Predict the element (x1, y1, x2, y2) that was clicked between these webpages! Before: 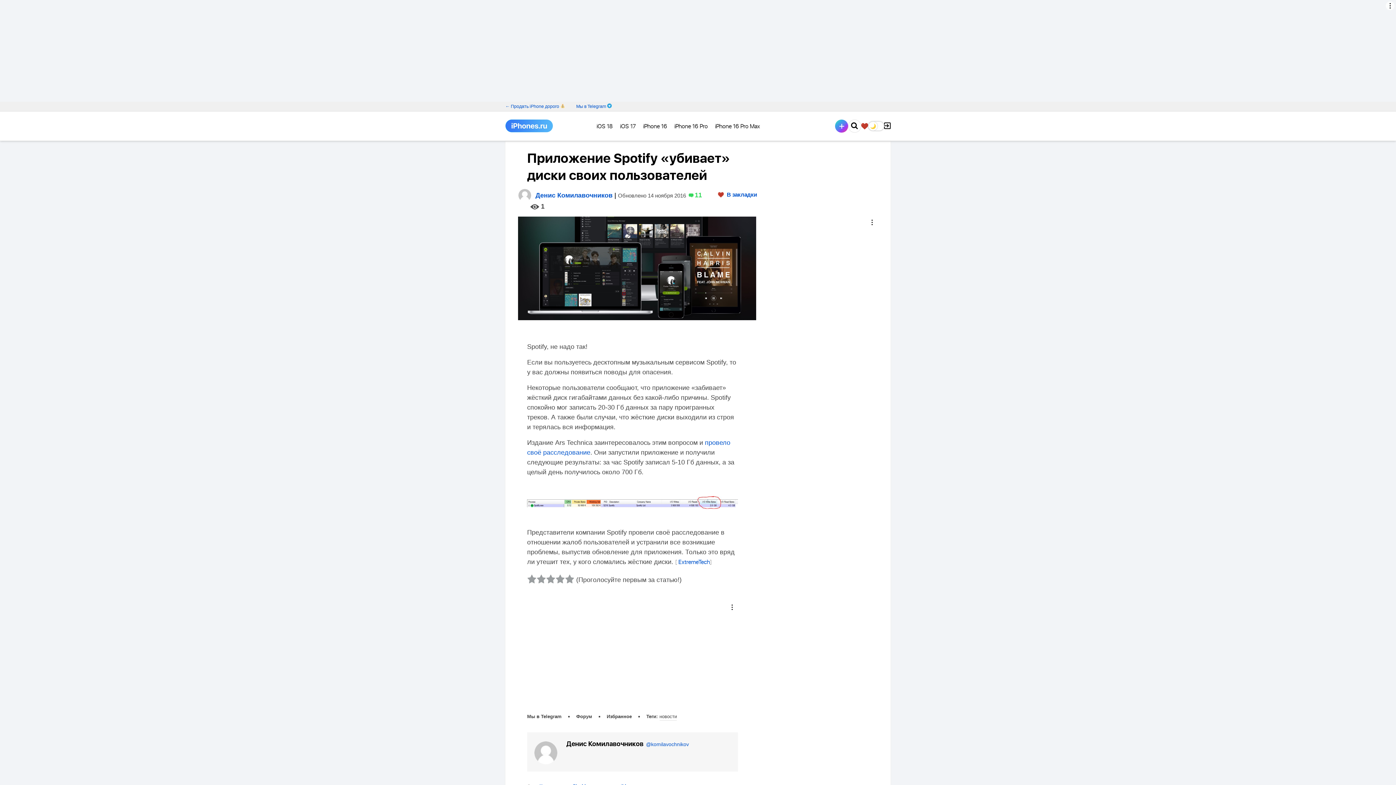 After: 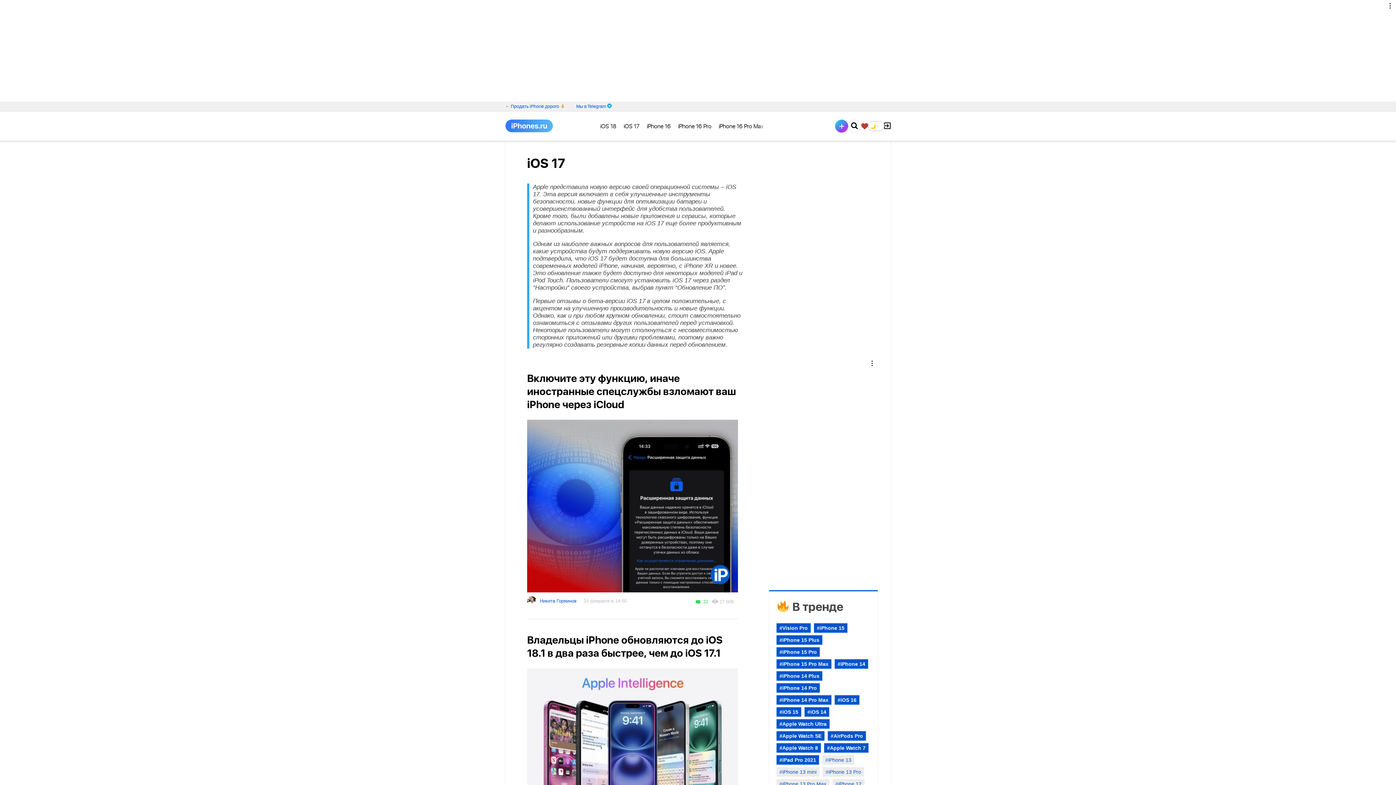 Action: bbox: (620, 111, 636, 138) label: iOS 17